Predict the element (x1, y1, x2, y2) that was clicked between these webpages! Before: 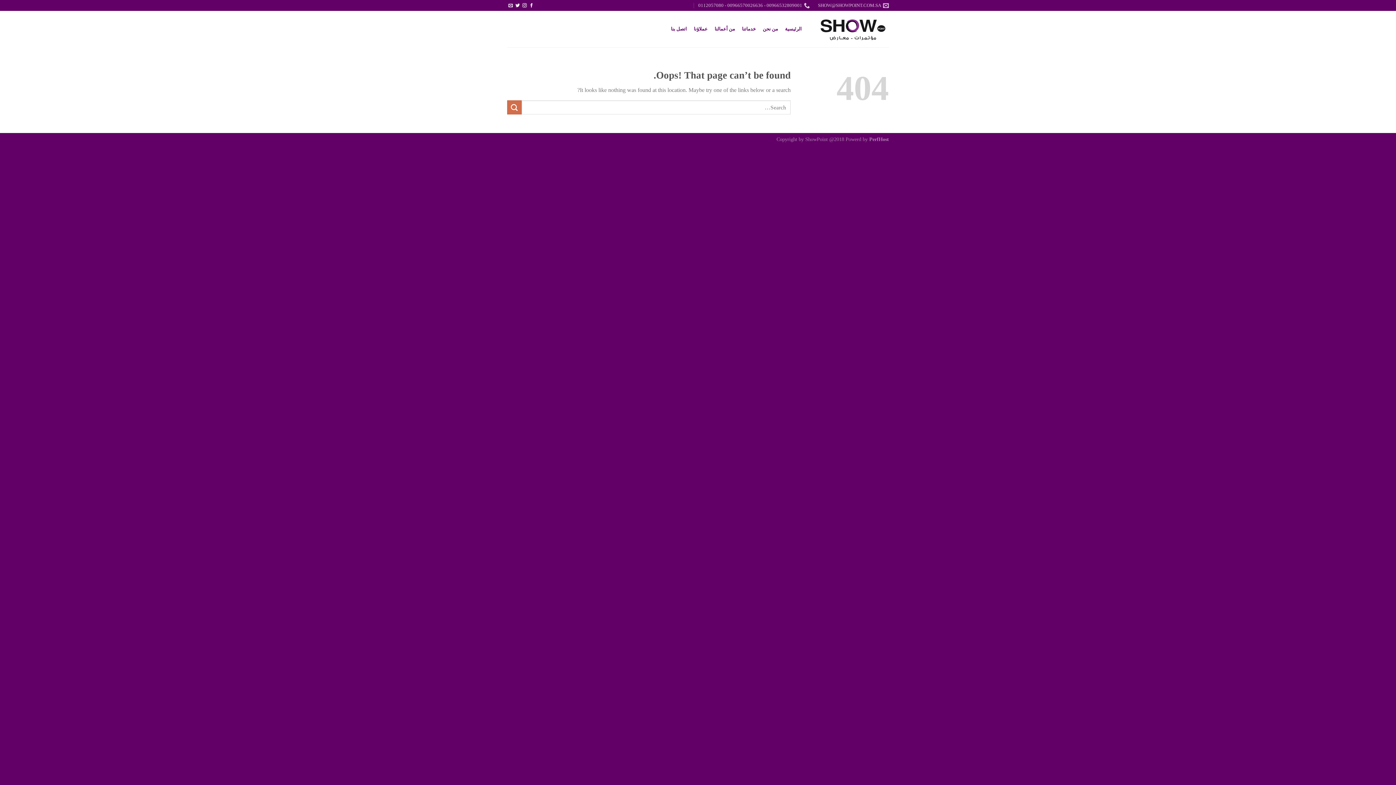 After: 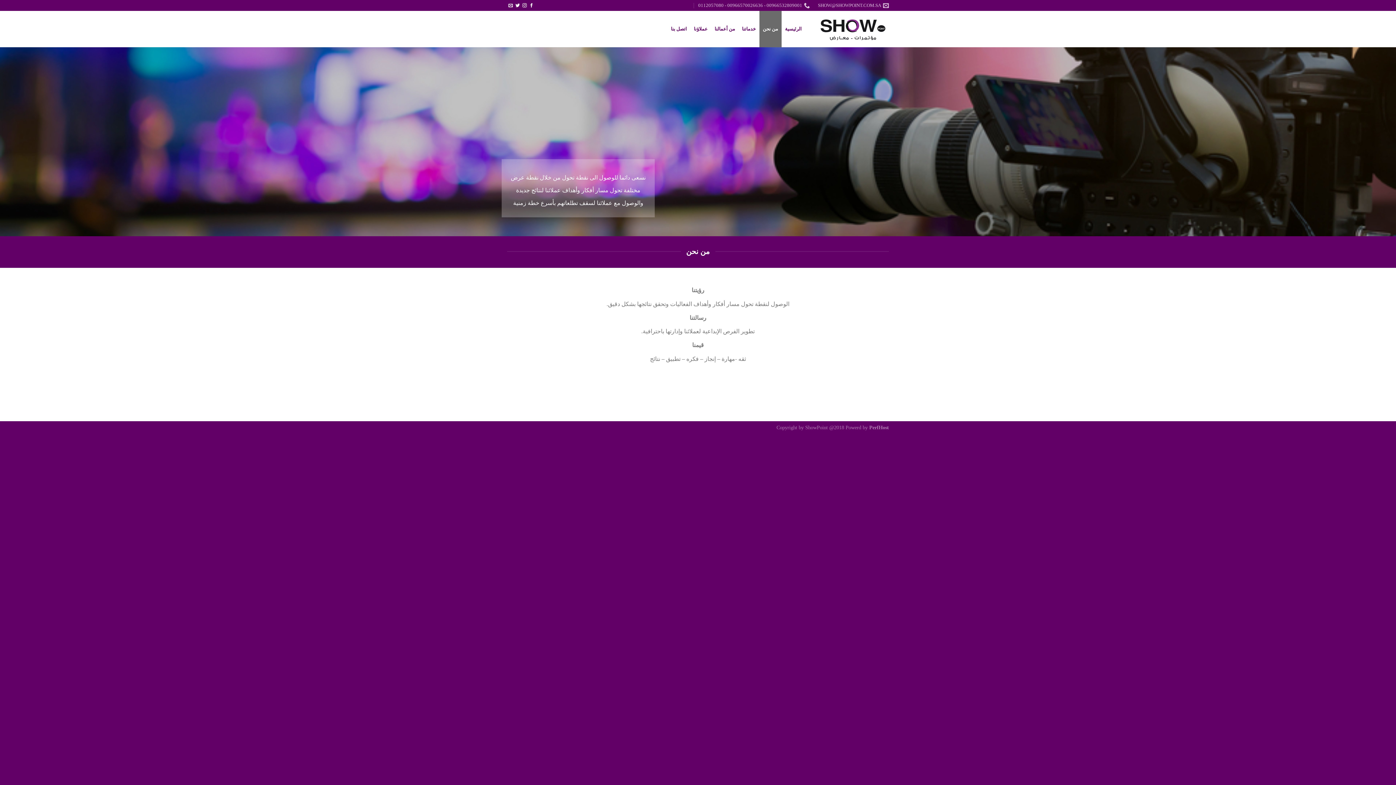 Action: bbox: (759, 10, 781, 47) label: من نحن